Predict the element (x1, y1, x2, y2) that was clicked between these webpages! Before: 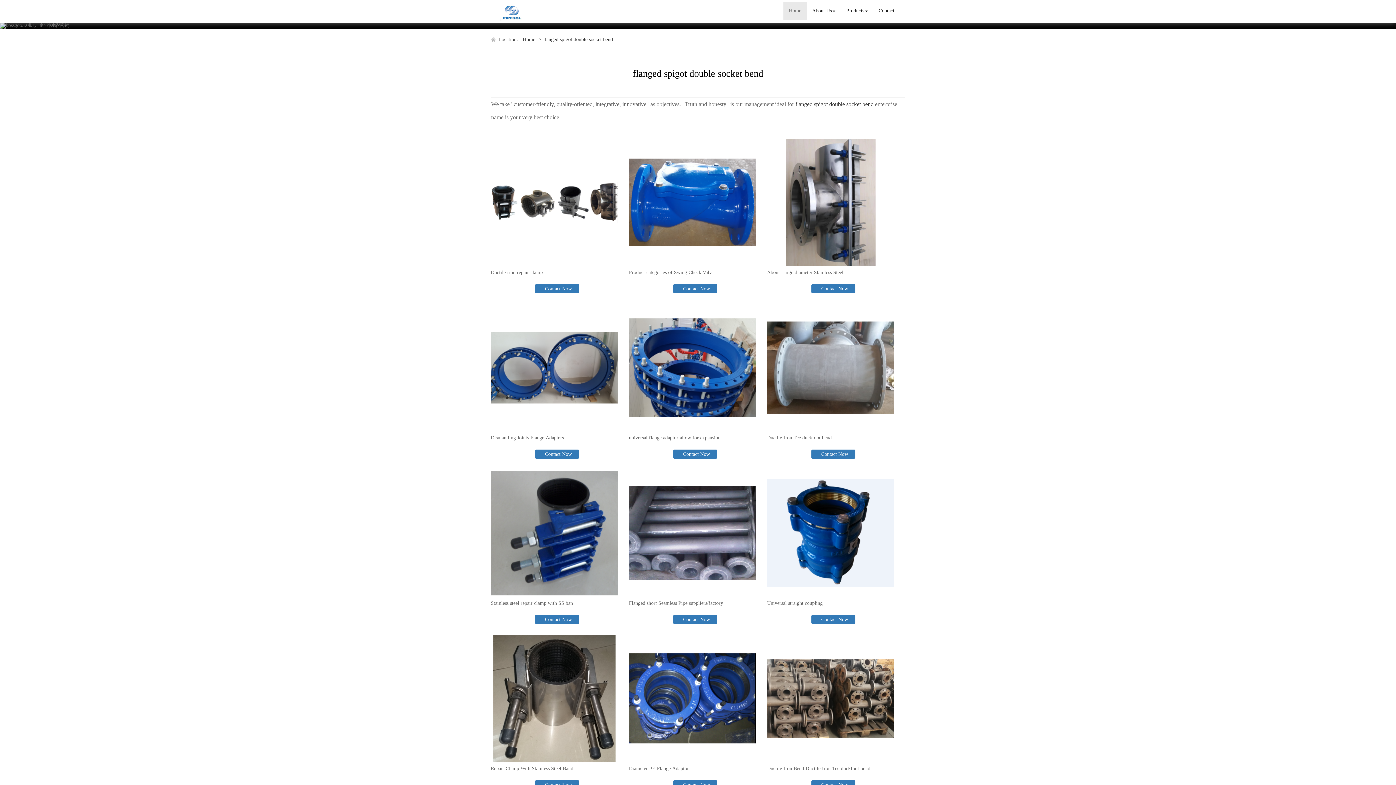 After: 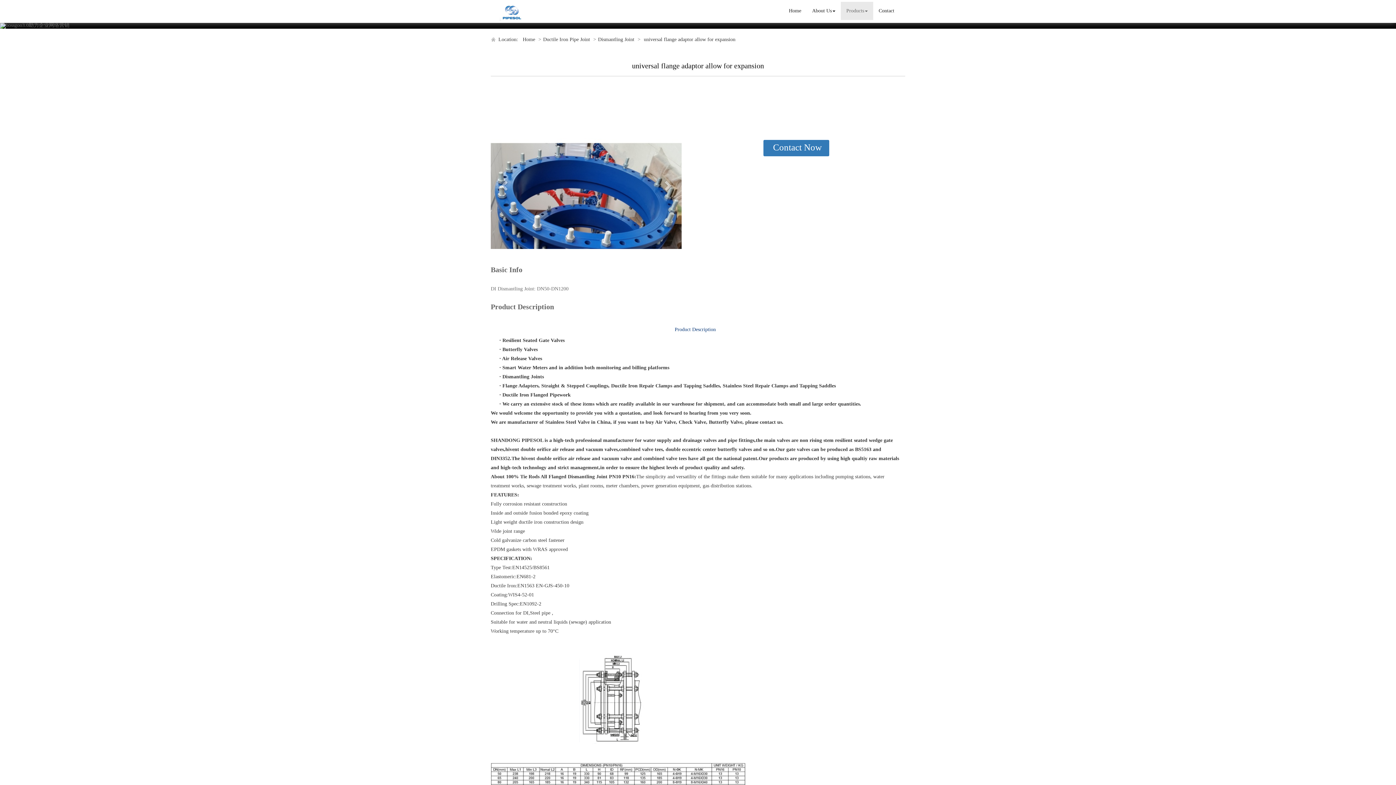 Action: bbox: (629, 304, 756, 431)